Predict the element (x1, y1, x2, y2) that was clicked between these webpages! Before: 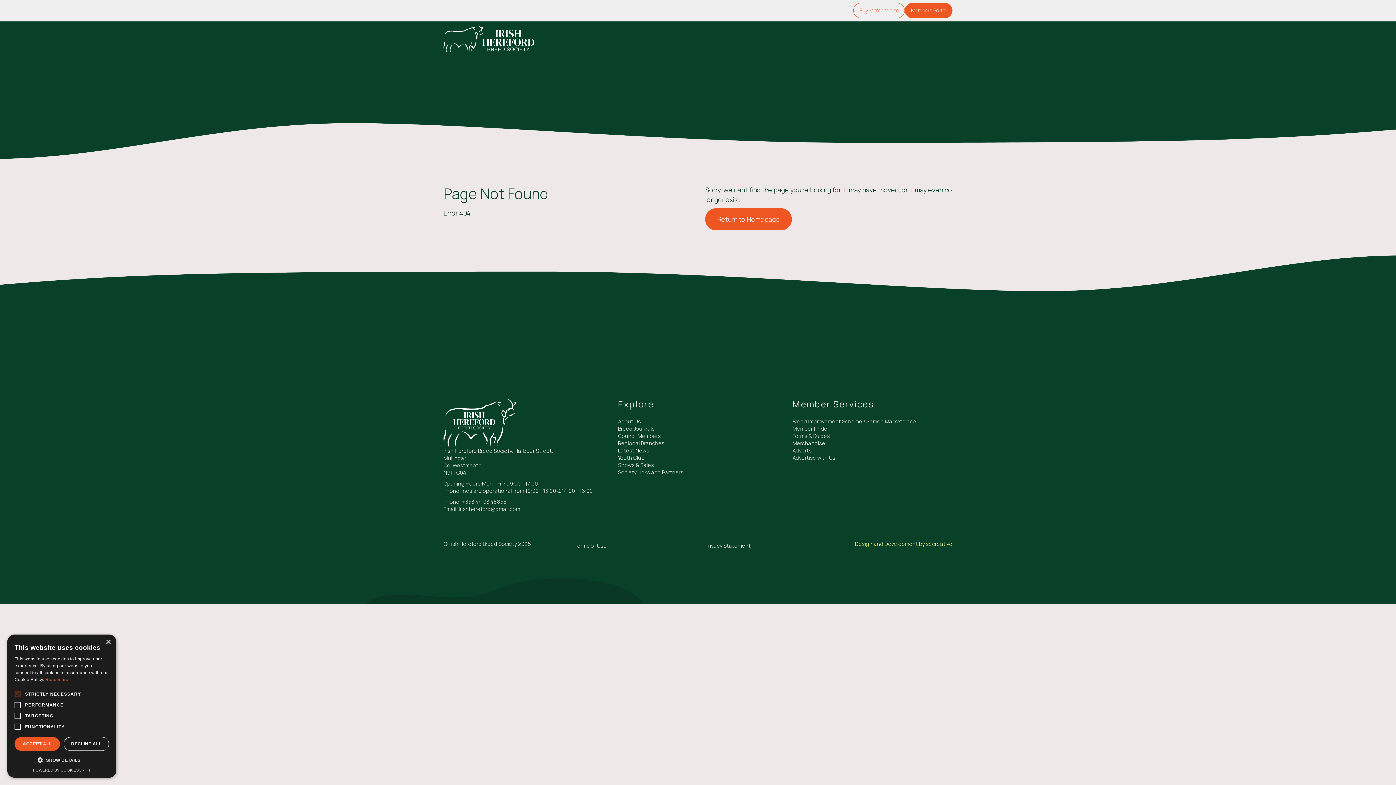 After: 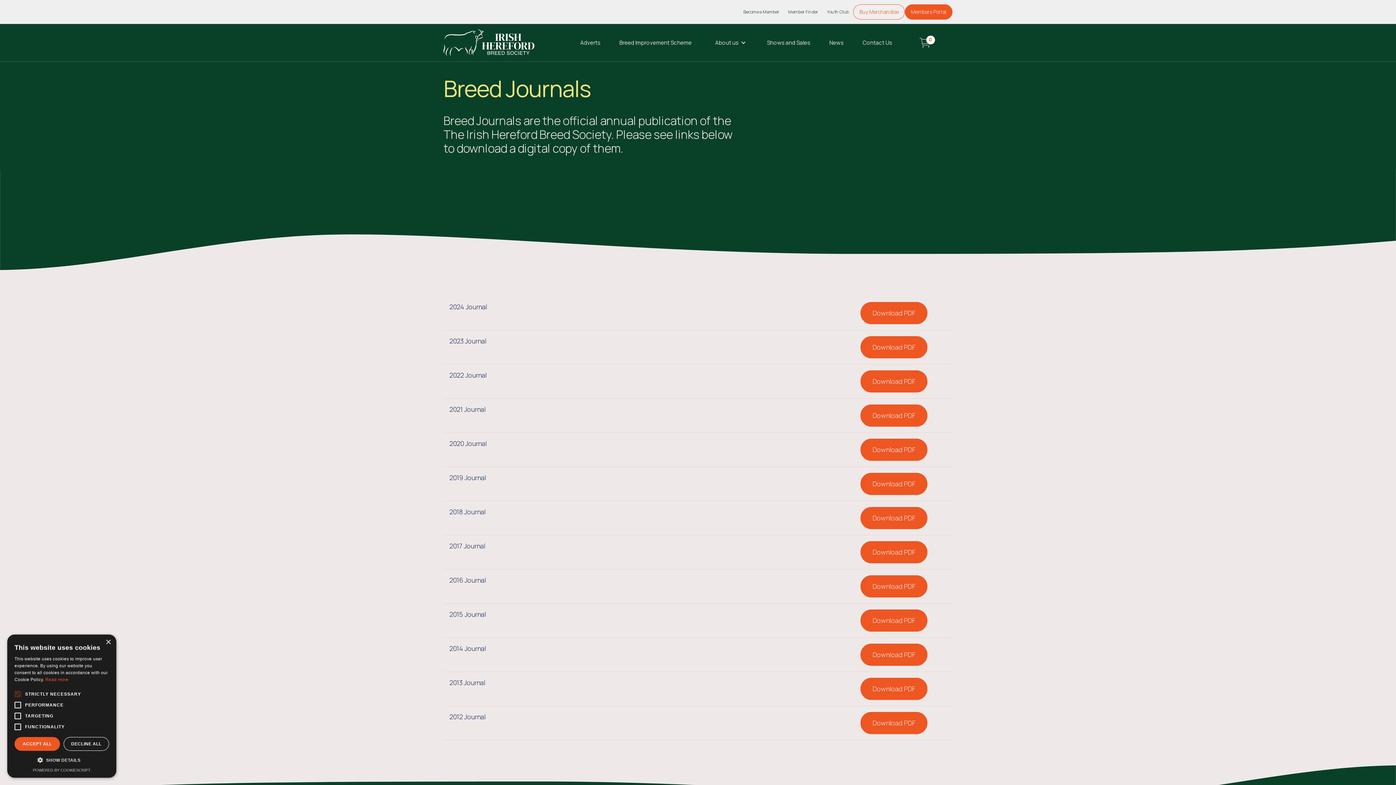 Action: label: Breed Journals bbox: (618, 425, 778, 432)